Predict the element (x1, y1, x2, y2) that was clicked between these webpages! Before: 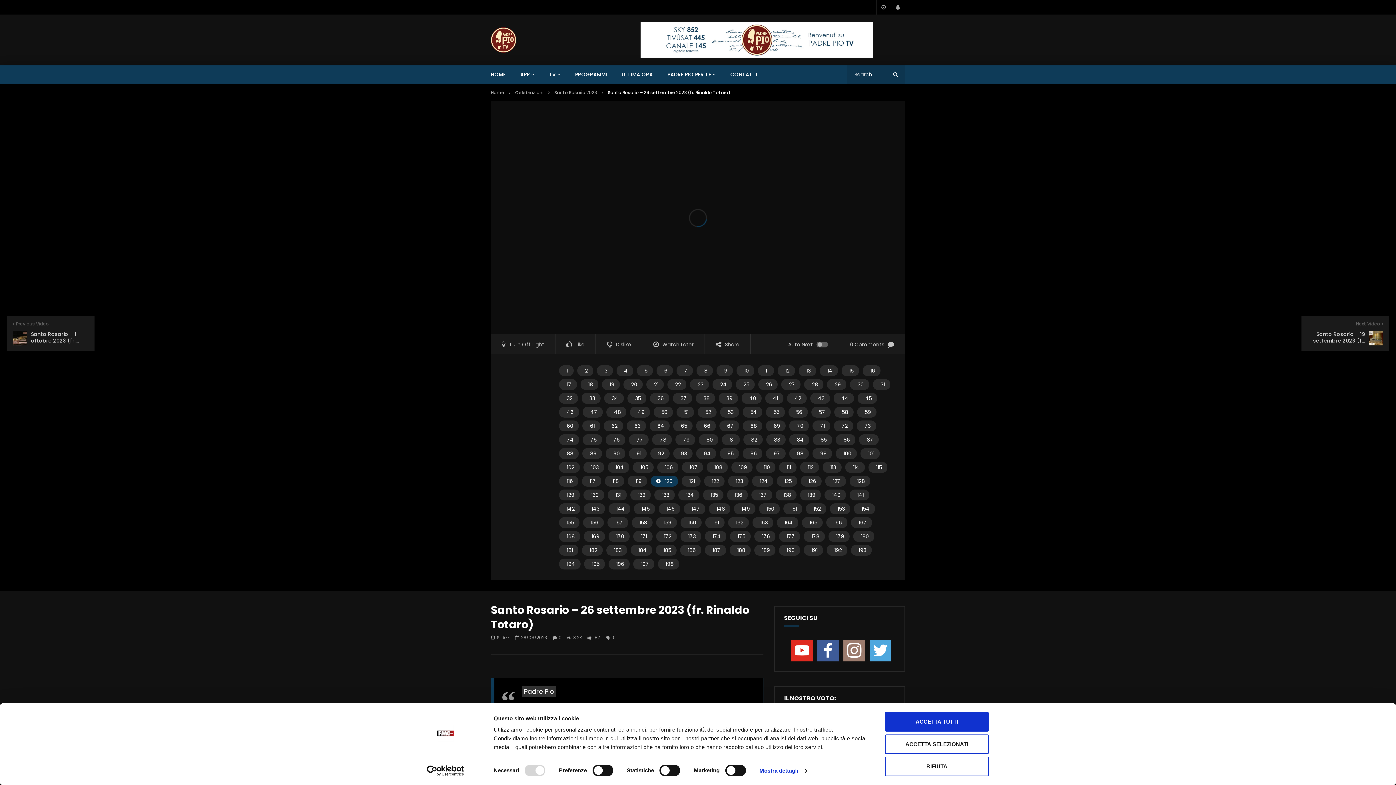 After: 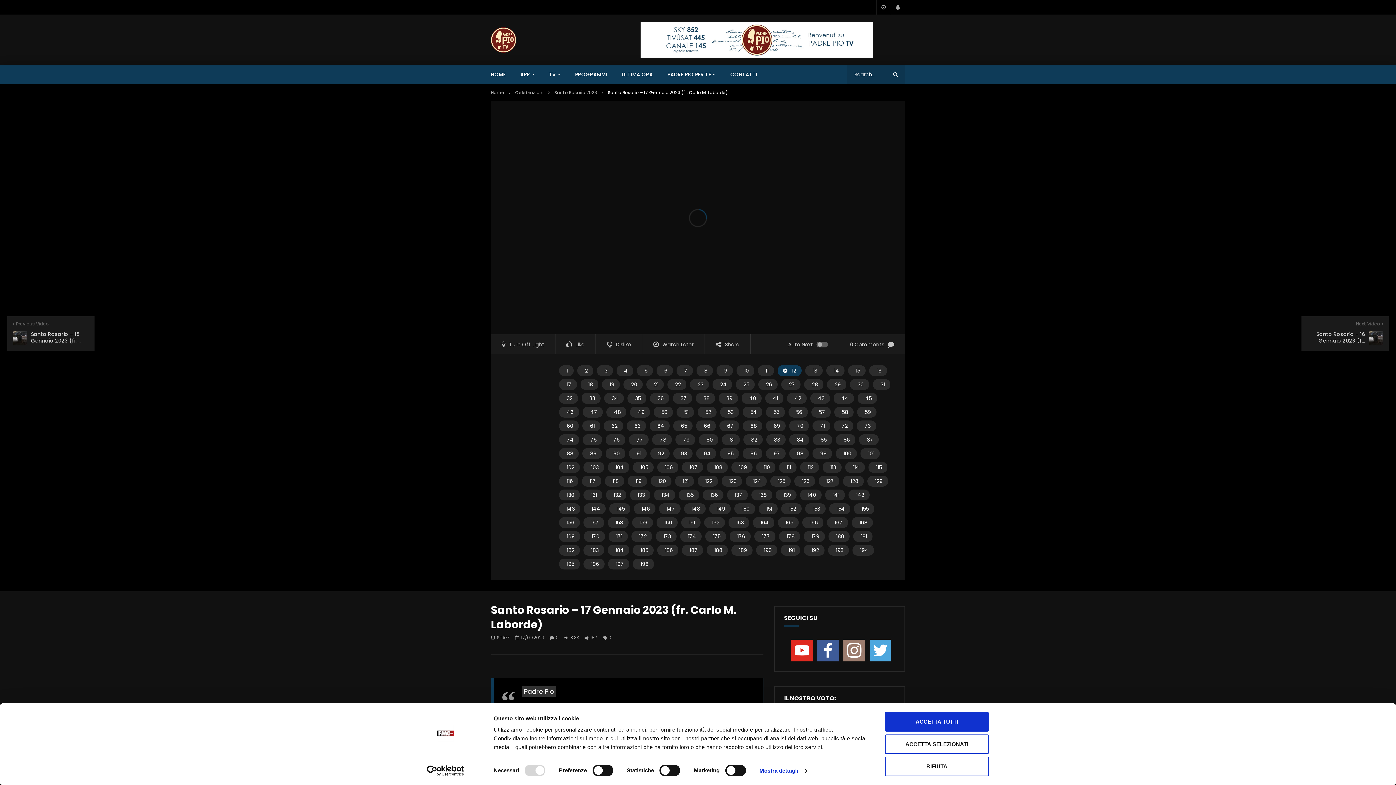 Action: bbox: (777, 365, 795, 376) label: 12